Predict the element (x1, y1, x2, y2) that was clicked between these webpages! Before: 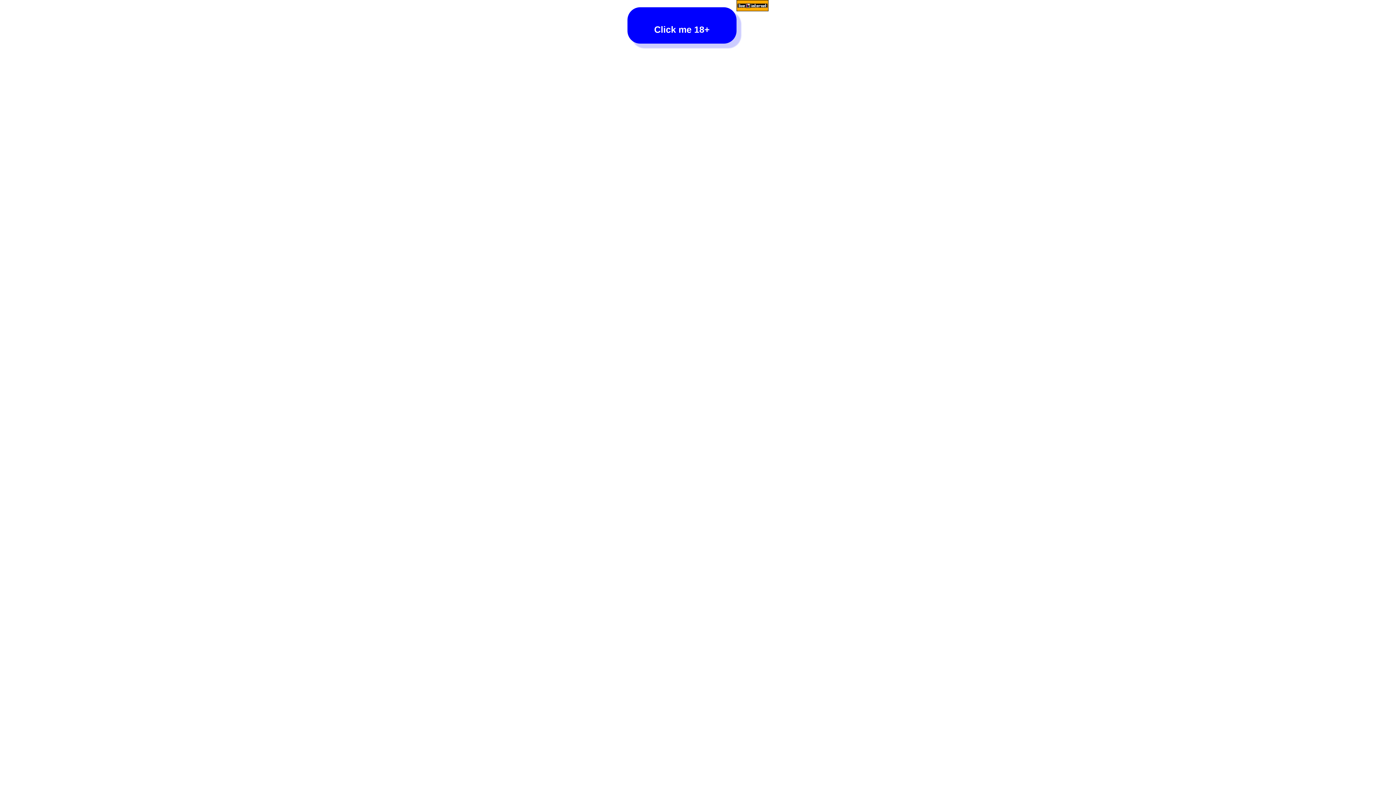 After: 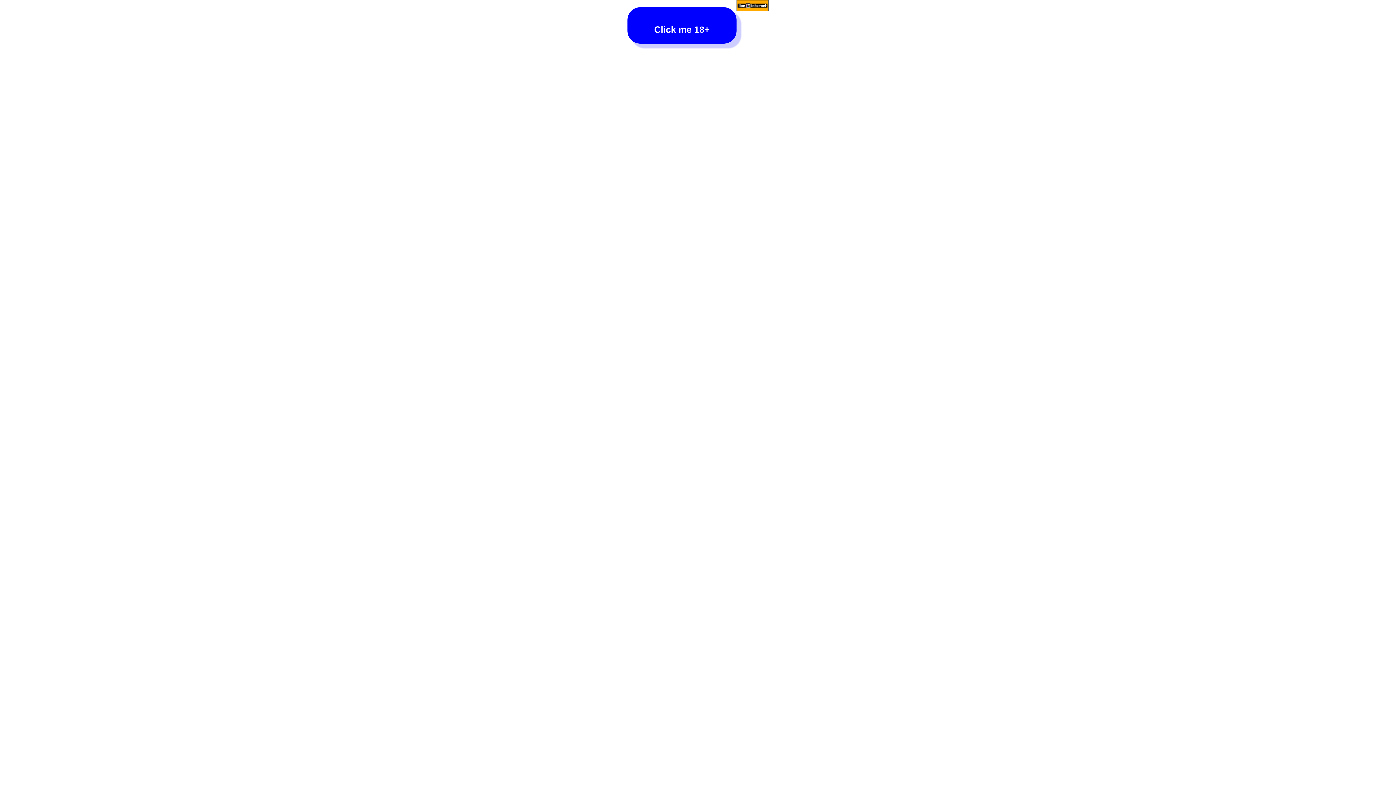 Action: bbox: (736, 0, 768, 12)